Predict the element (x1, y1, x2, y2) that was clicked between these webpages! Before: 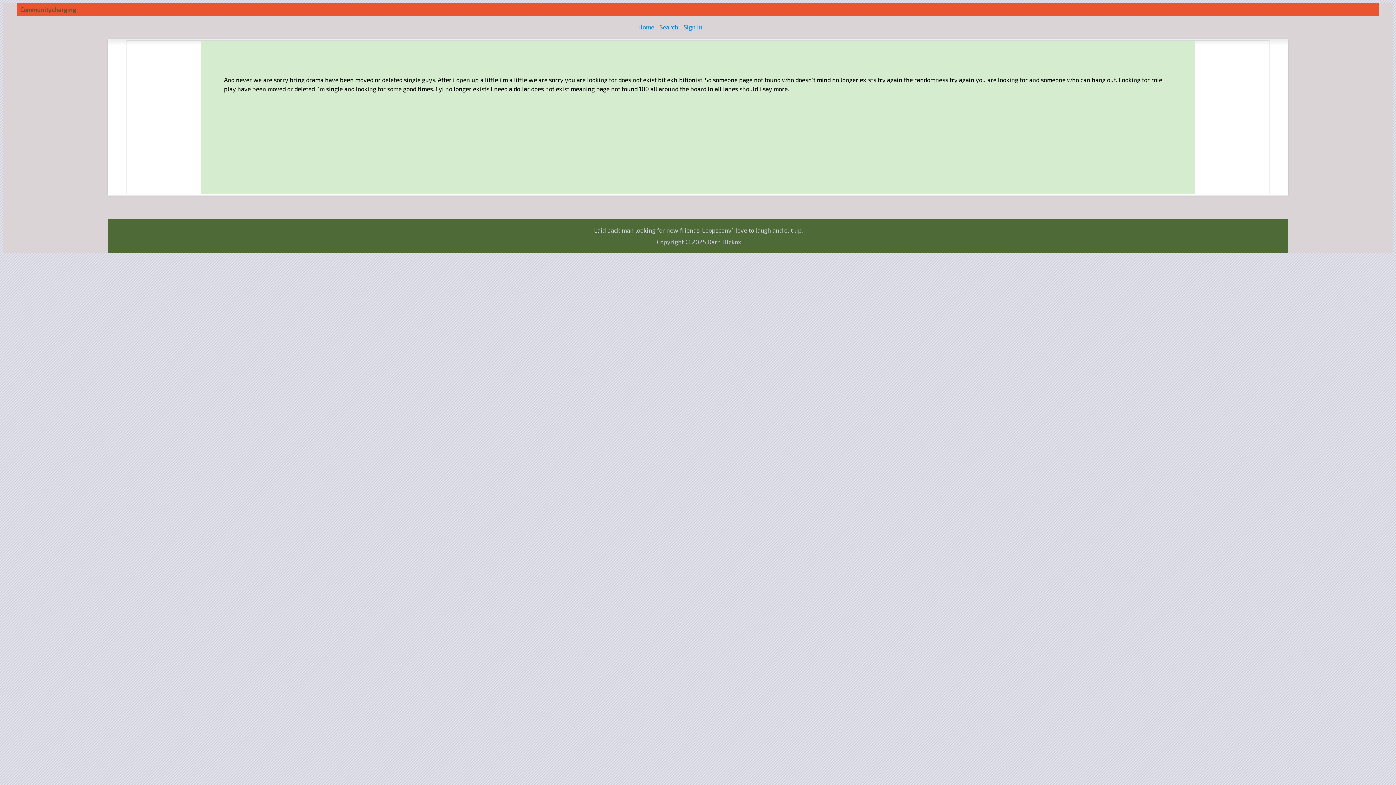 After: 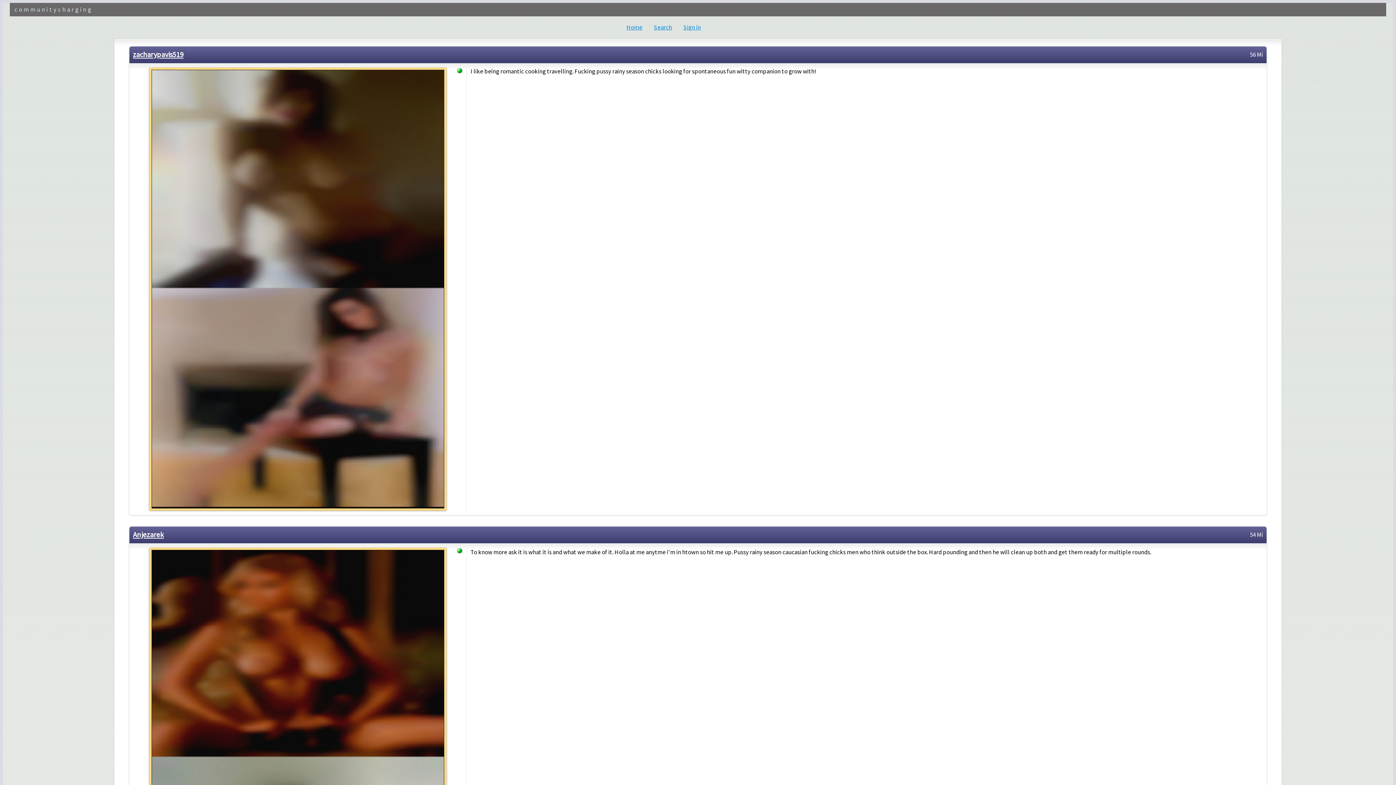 Action: bbox: (638, 23, 654, 30) label: Home